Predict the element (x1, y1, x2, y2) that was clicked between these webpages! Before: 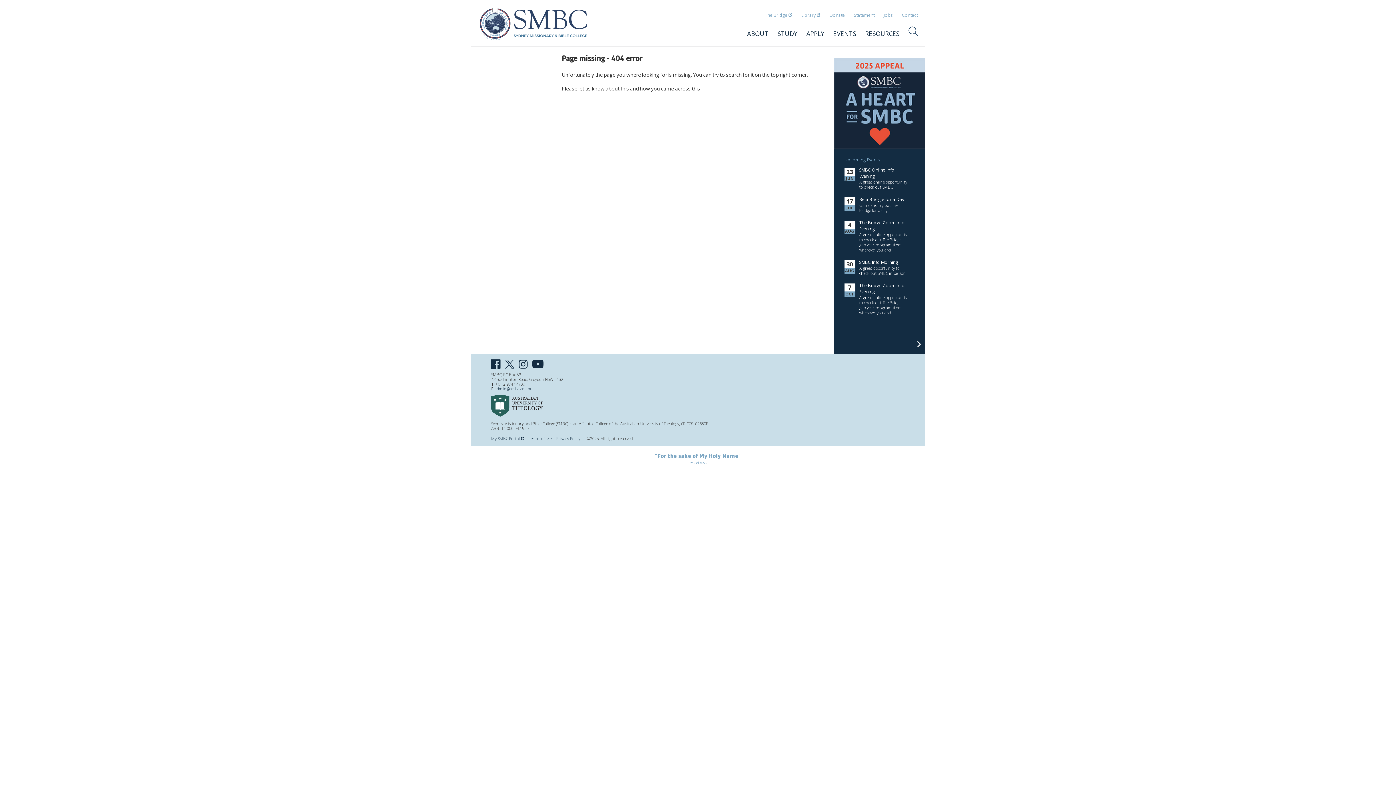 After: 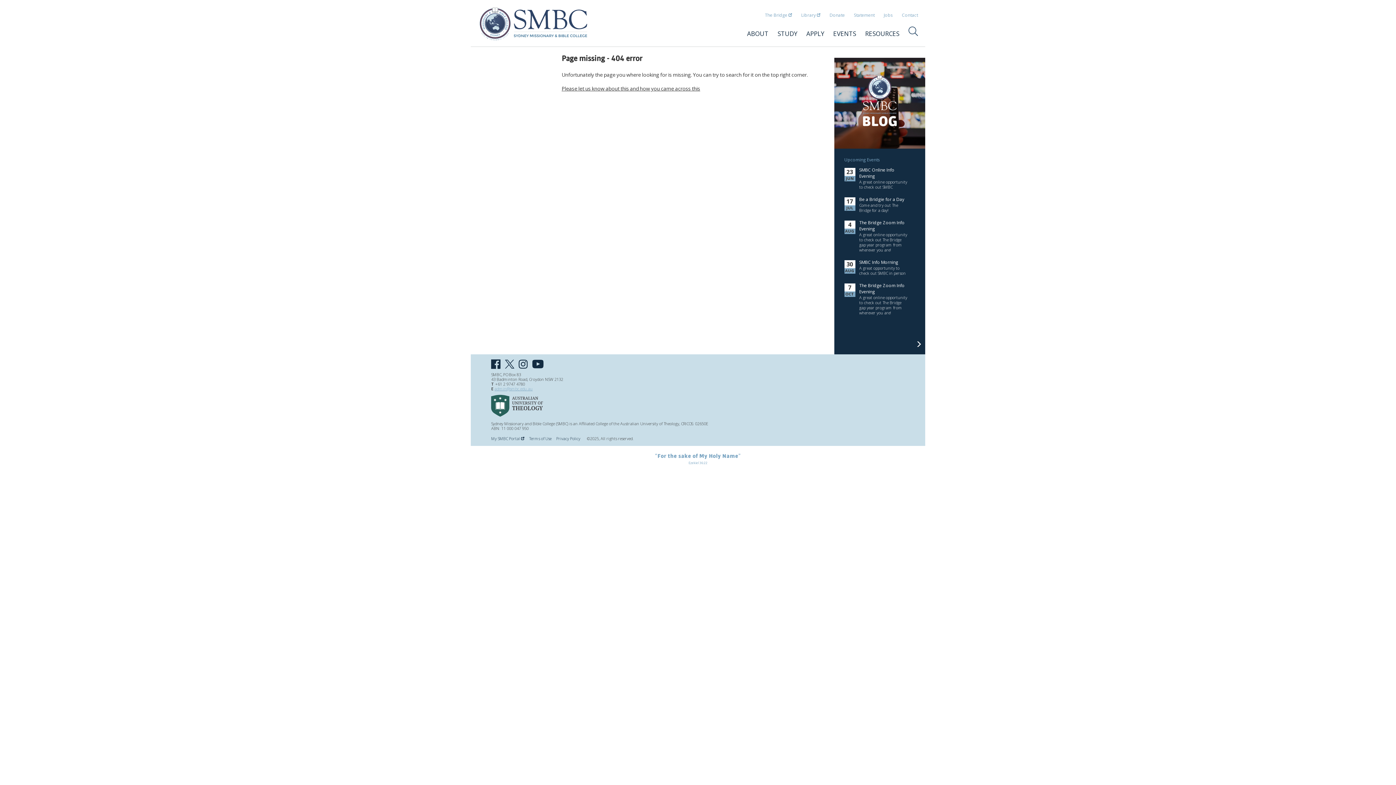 Action: bbox: (494, 386, 532, 391) label: admin@smbc.edu.au